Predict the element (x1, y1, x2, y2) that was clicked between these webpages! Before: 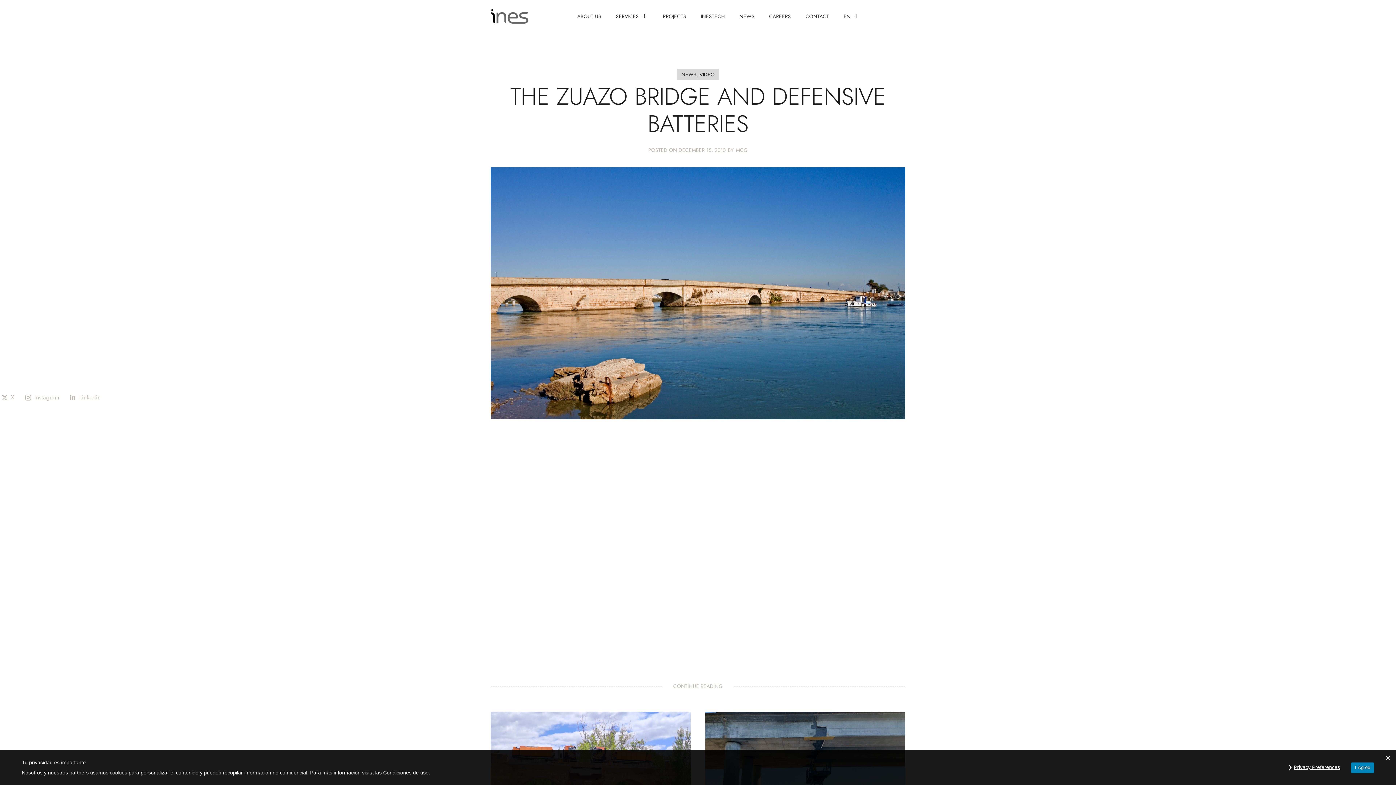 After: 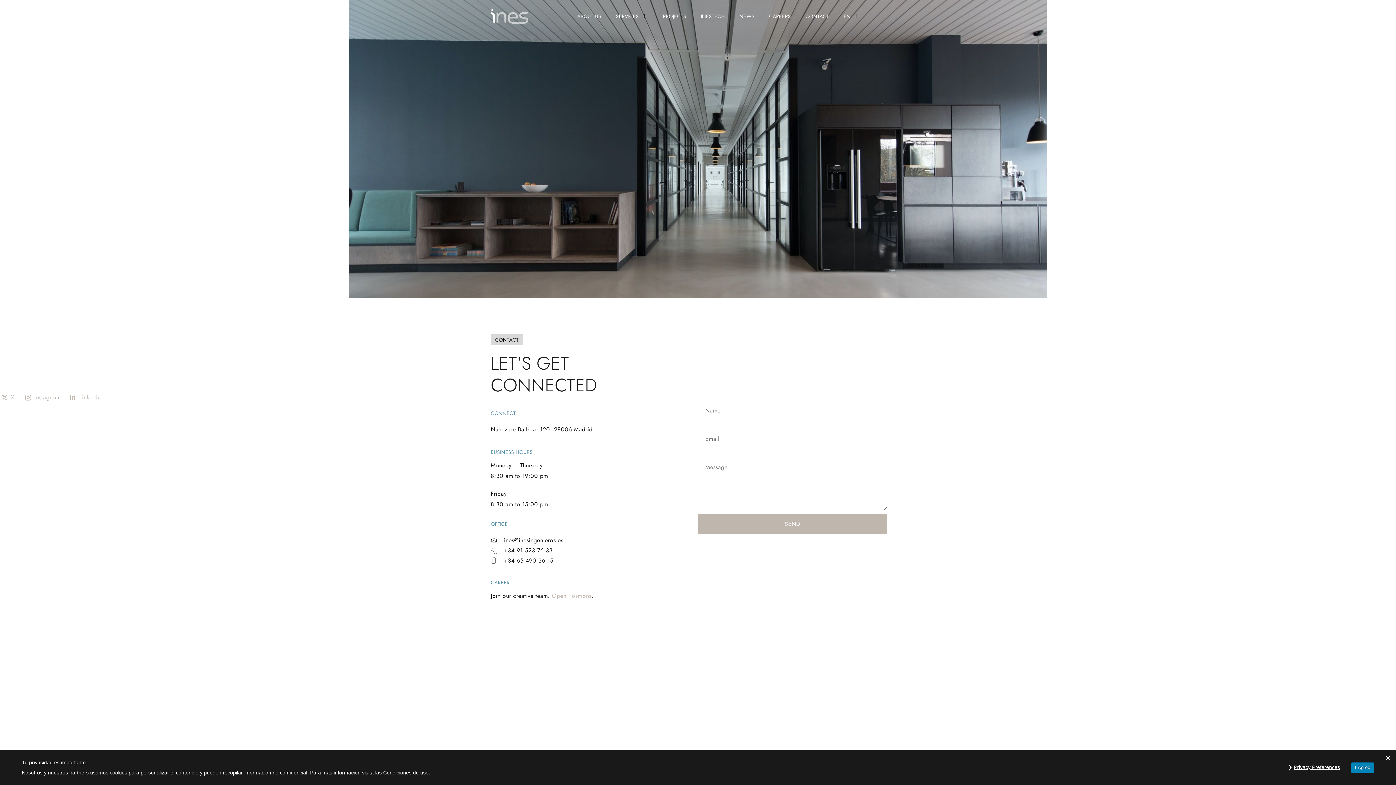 Action: bbox: (798, 5, 836, 27) label: CONTACT